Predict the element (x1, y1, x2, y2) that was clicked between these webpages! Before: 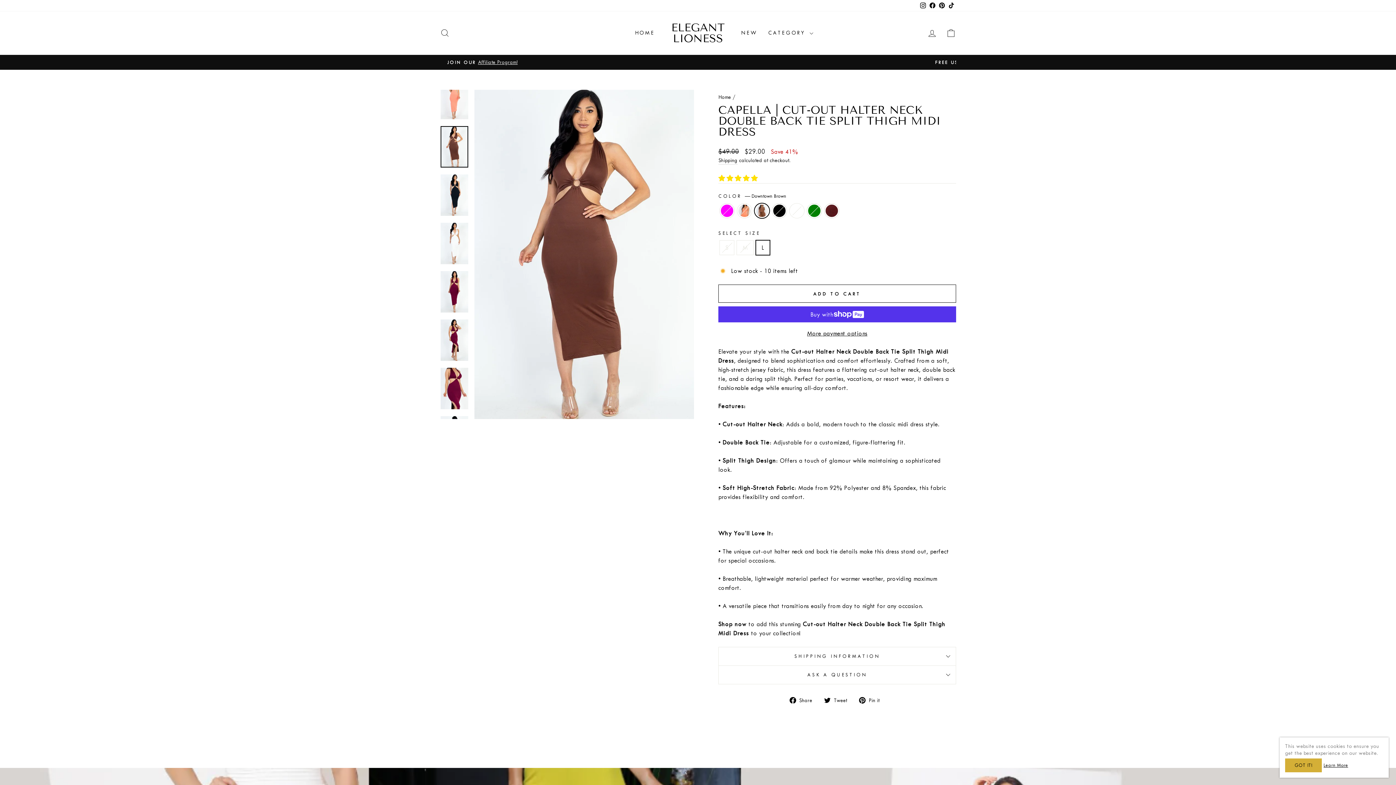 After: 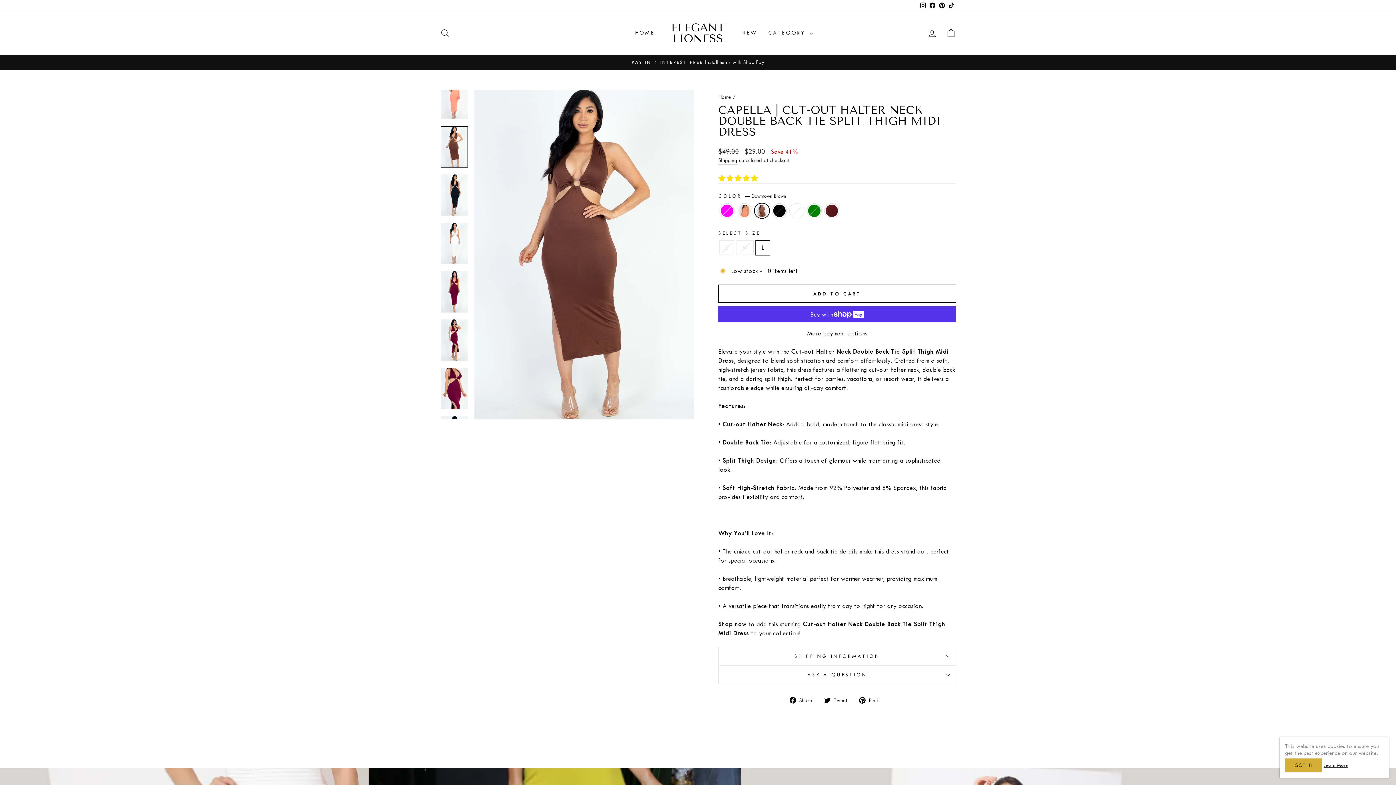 Action: bbox: (918, 0, 928, 11) label: Instagram